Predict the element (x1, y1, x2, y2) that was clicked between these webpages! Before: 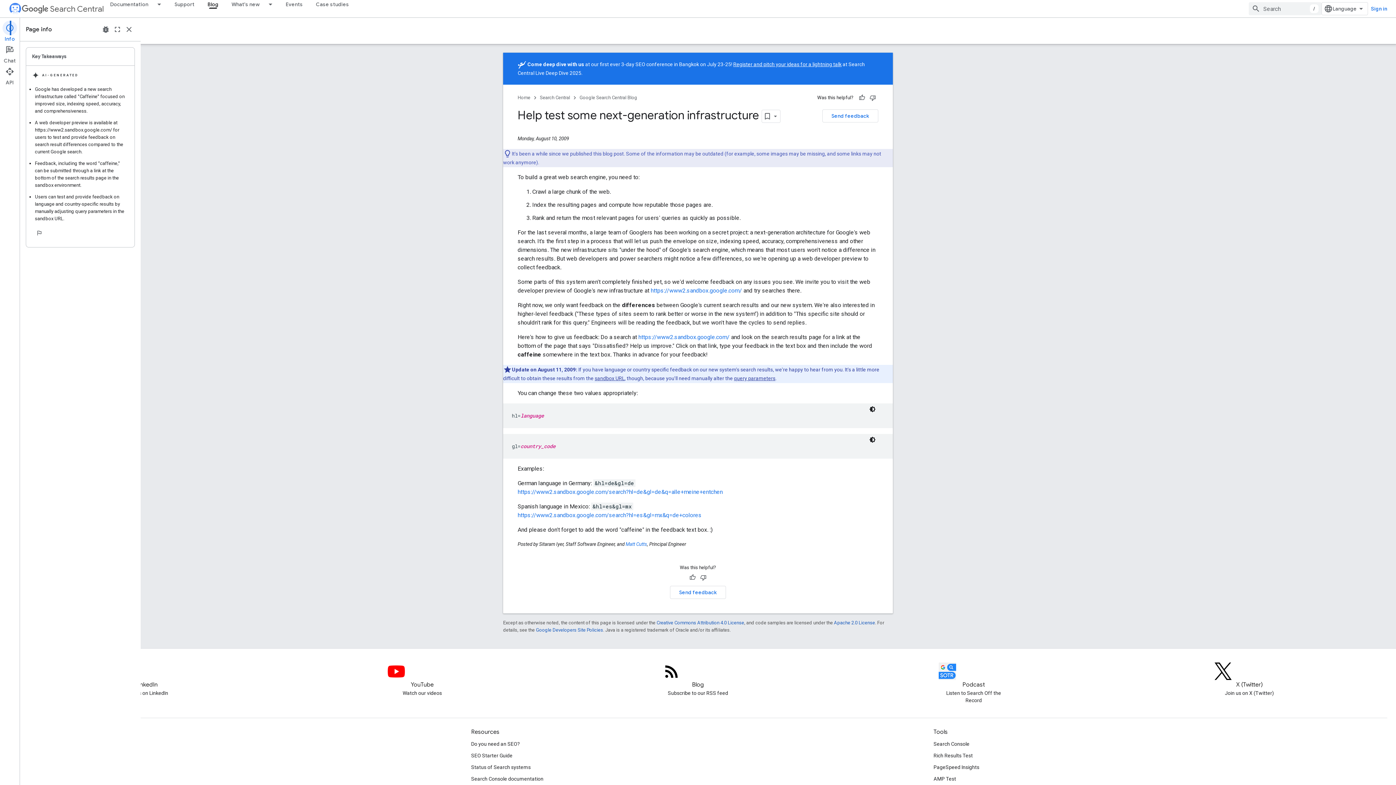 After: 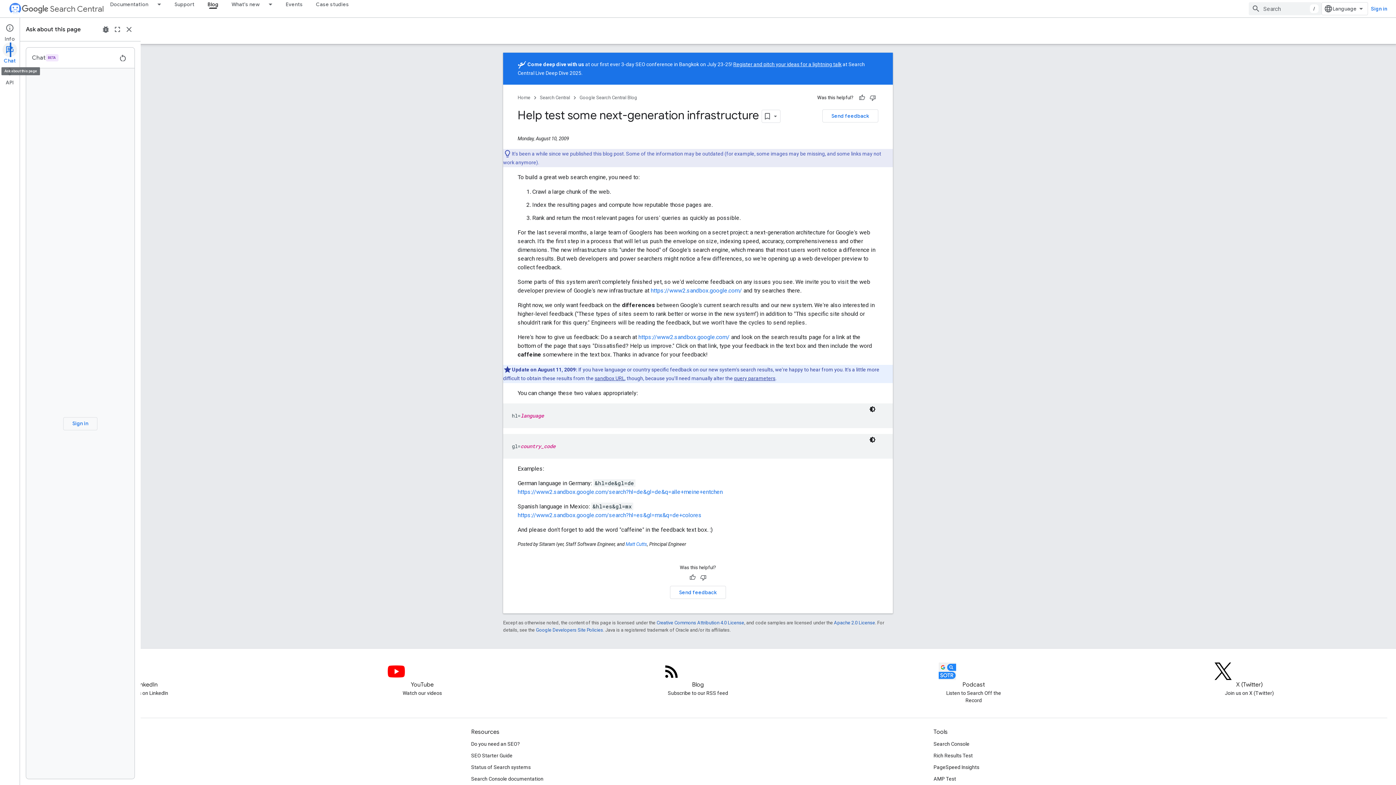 Action: bbox: (0, 42, 19, 64) label: Chat